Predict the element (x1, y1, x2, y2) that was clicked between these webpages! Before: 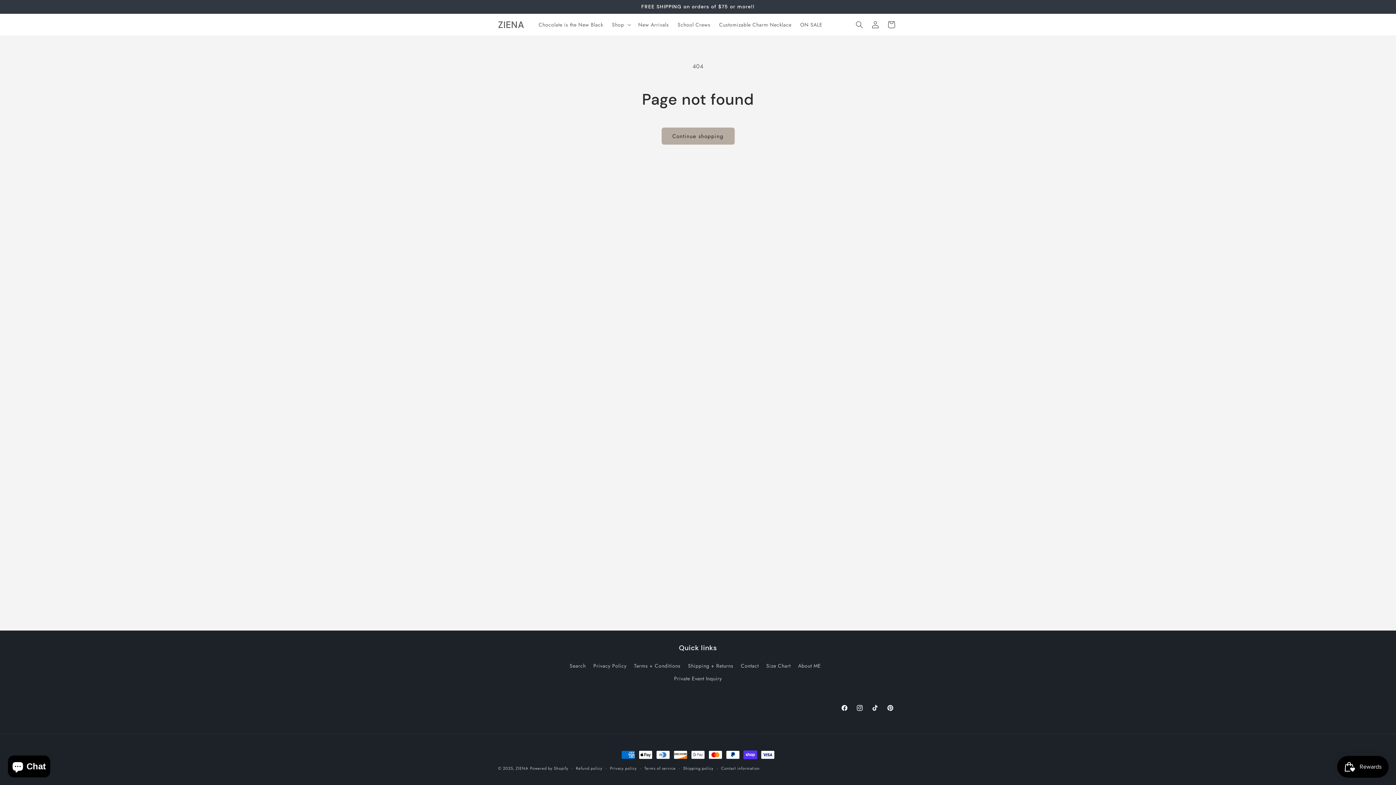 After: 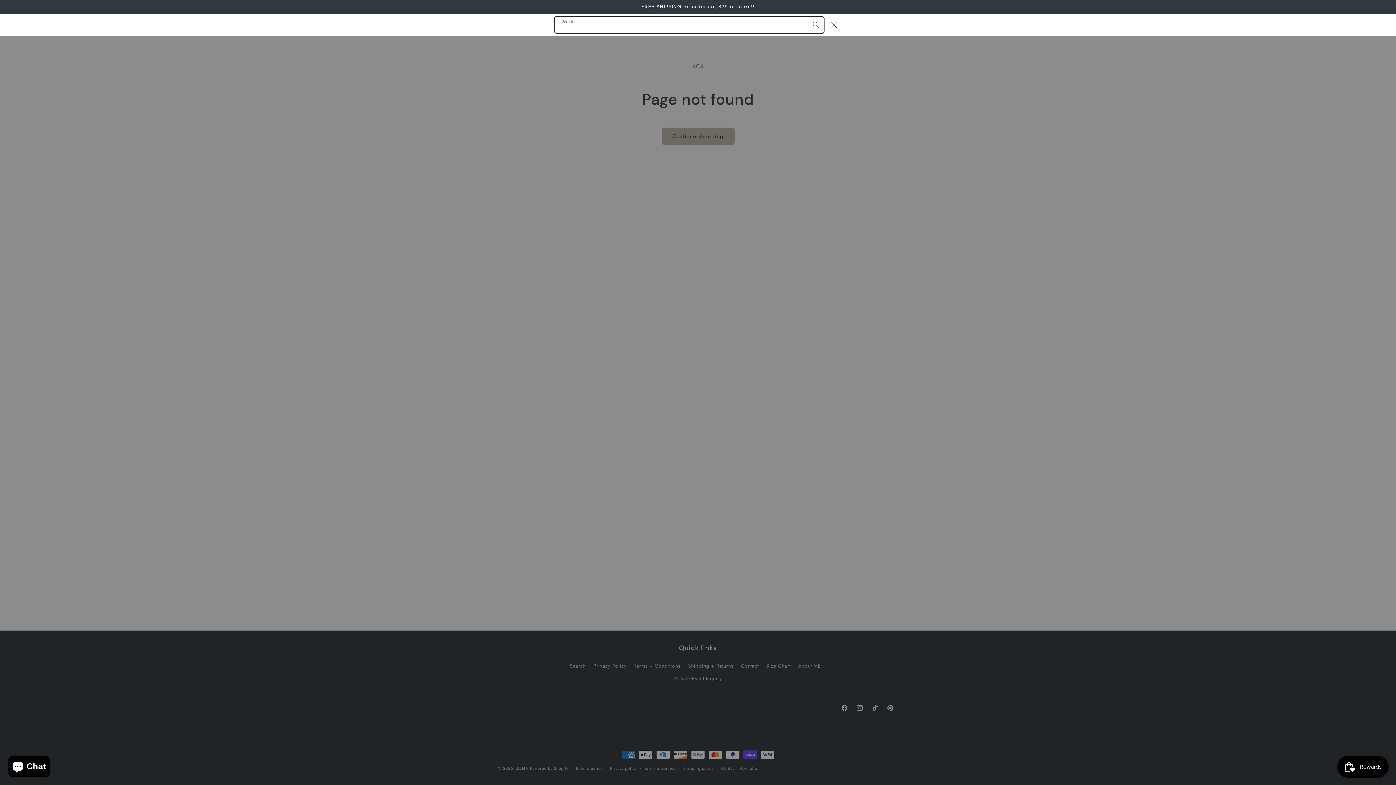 Action: bbox: (851, 16, 867, 32) label: Search